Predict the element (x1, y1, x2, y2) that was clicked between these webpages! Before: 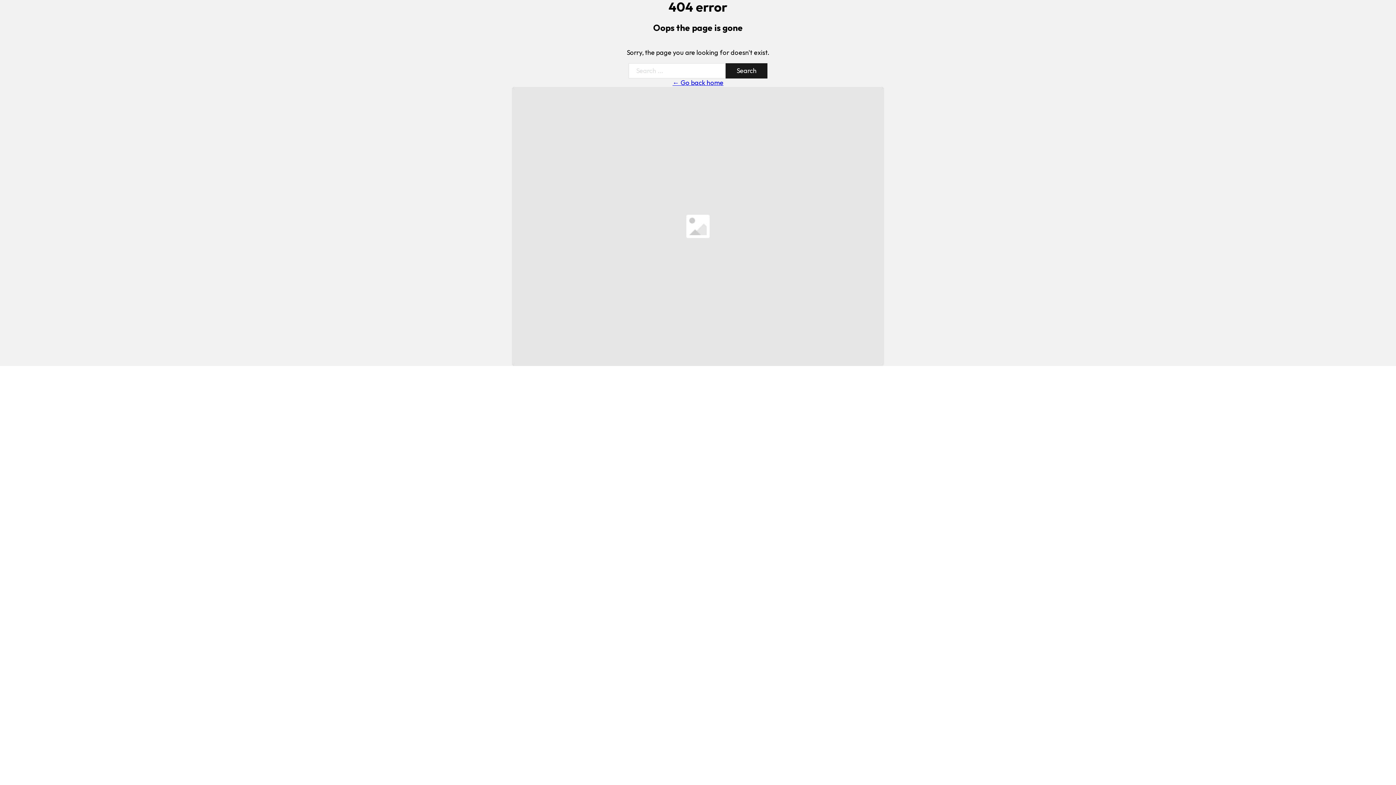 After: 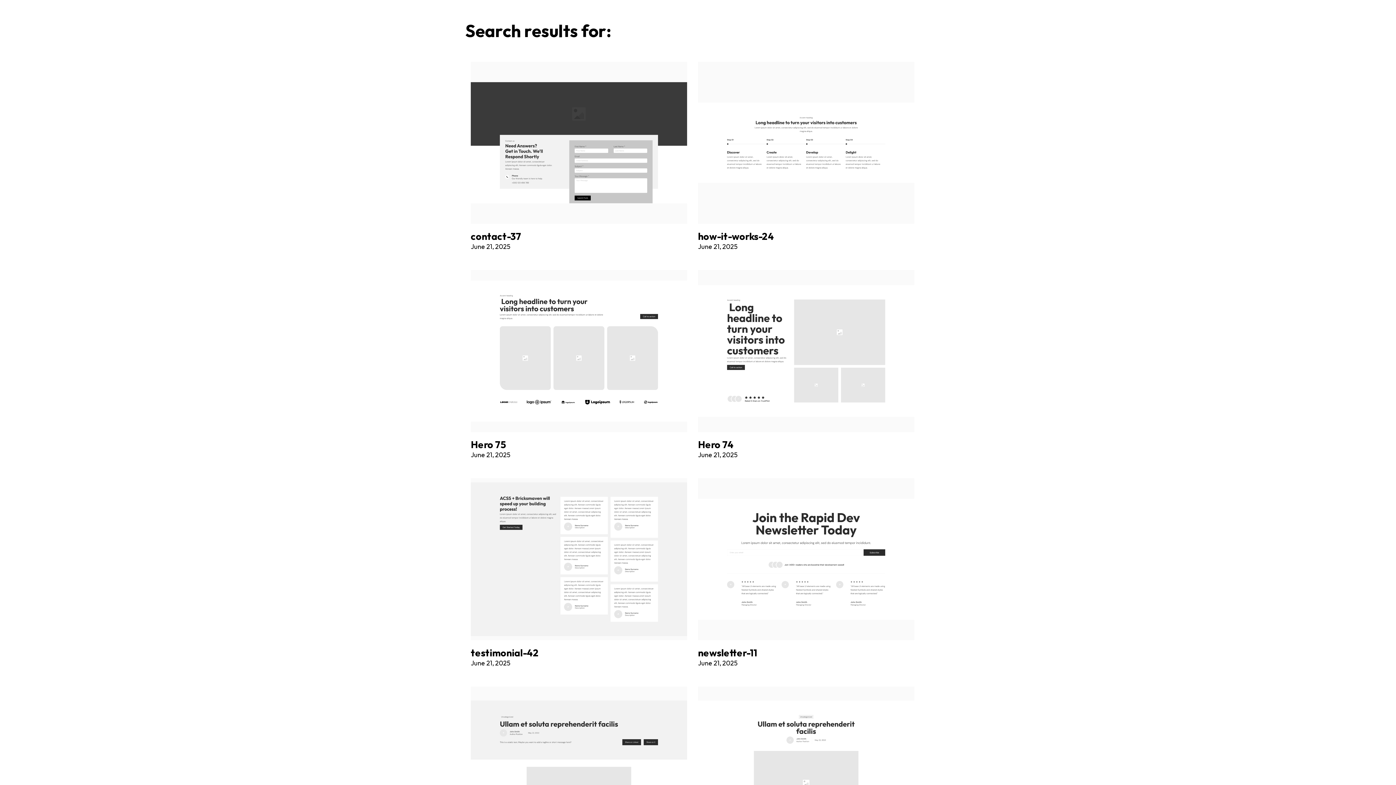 Action: label: Search bbox: (725, 63, 767, 78)